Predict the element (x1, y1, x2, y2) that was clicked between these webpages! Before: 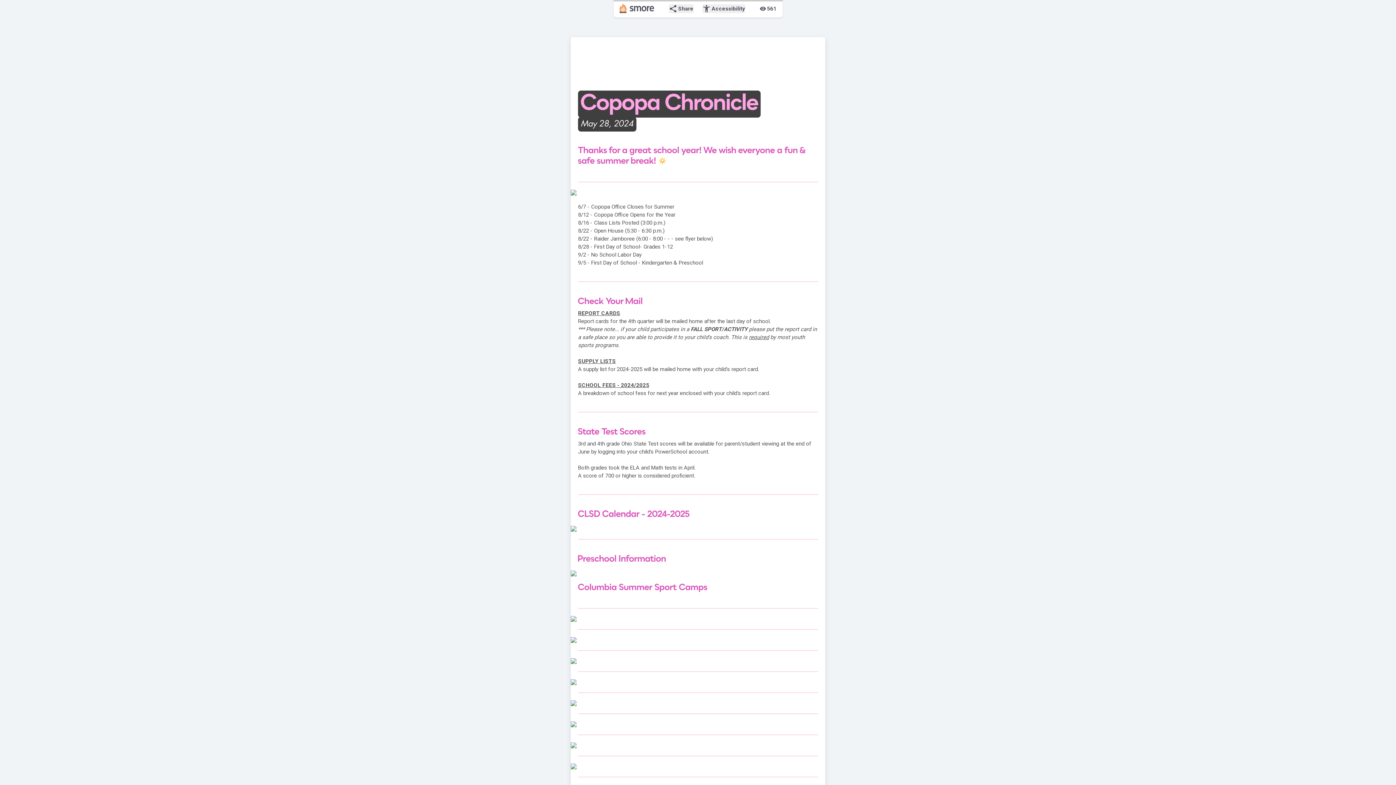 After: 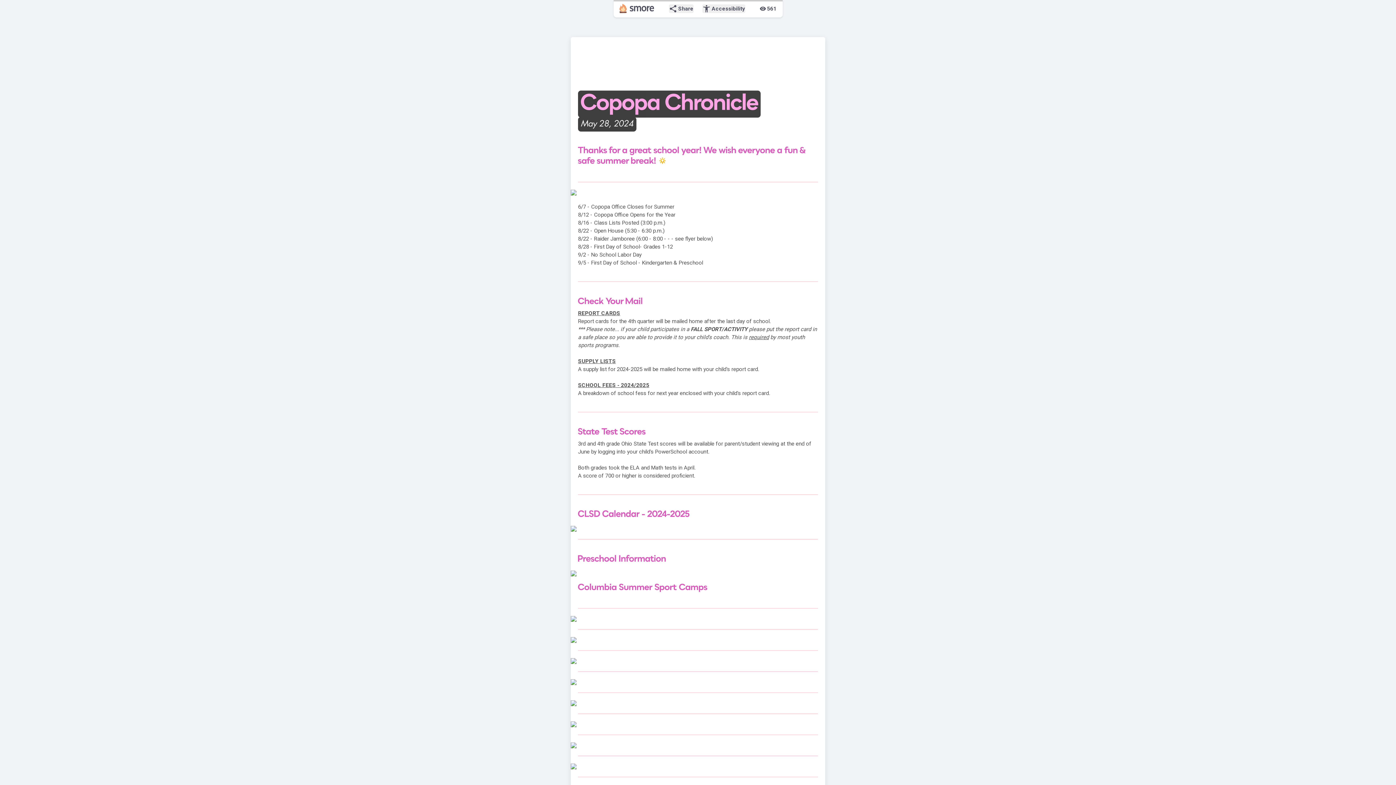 Action: bbox: (570, 764, 825, 769)